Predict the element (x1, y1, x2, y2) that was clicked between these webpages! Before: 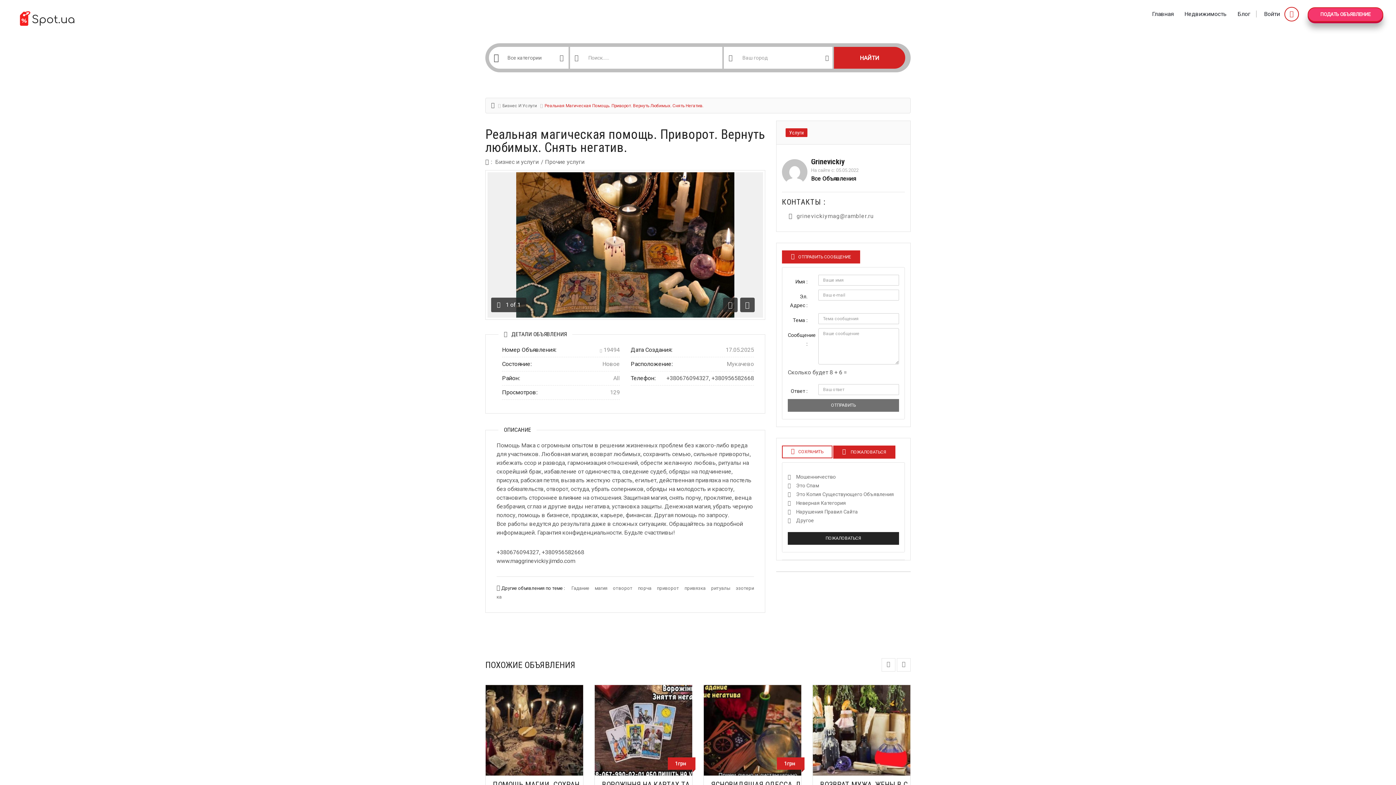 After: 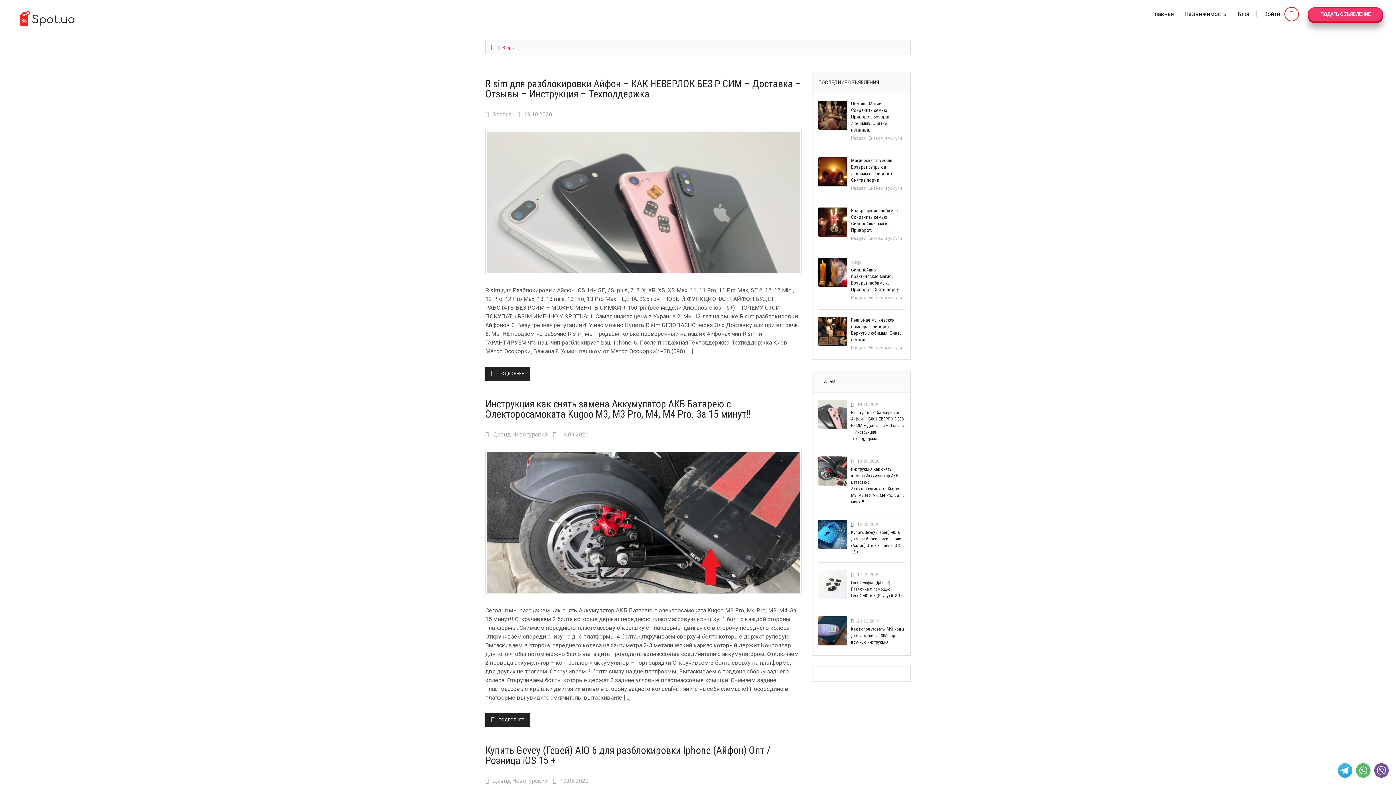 Action: bbox: (1232, 6, 1256, 22) label: Блог